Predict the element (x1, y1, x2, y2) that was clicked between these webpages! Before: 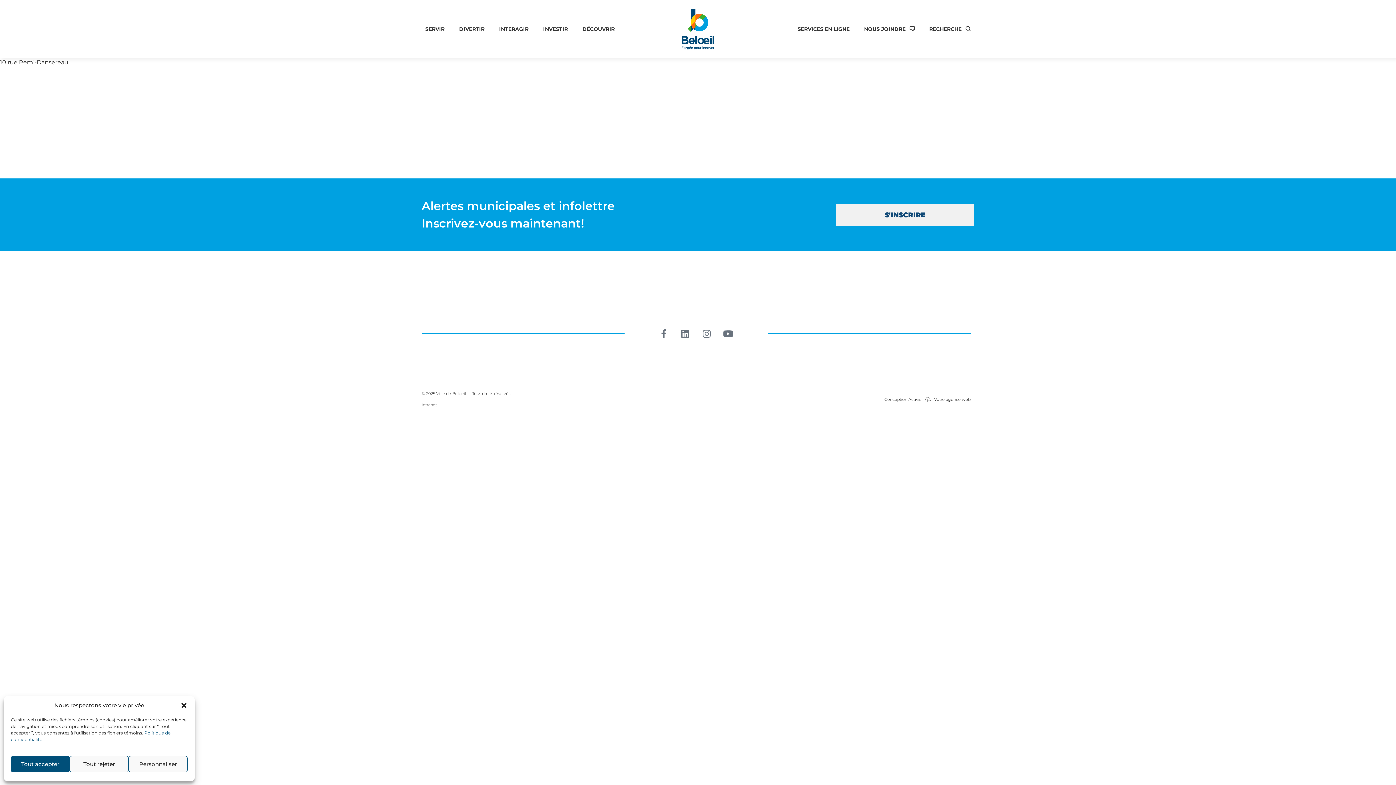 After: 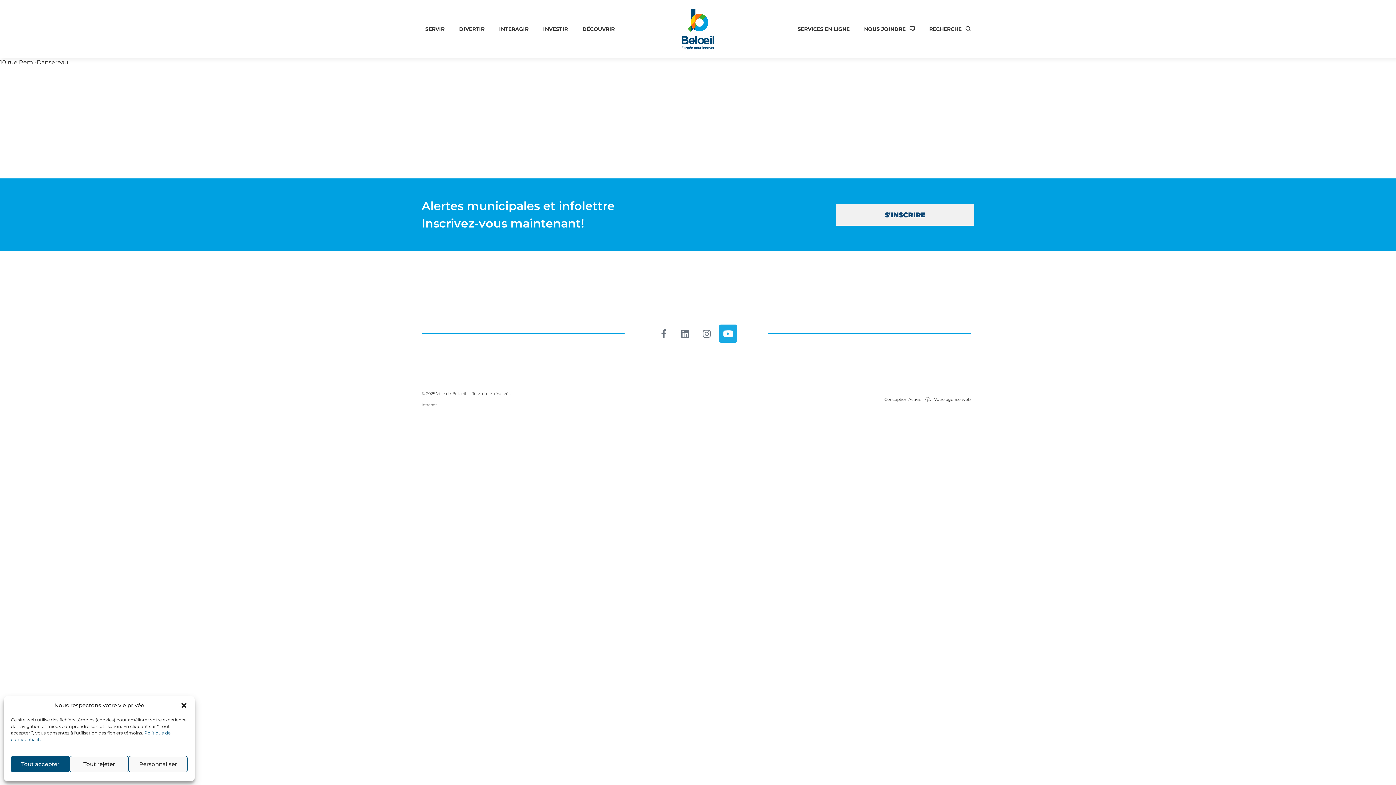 Action: label: Youtube bbox: (719, 324, 737, 342)